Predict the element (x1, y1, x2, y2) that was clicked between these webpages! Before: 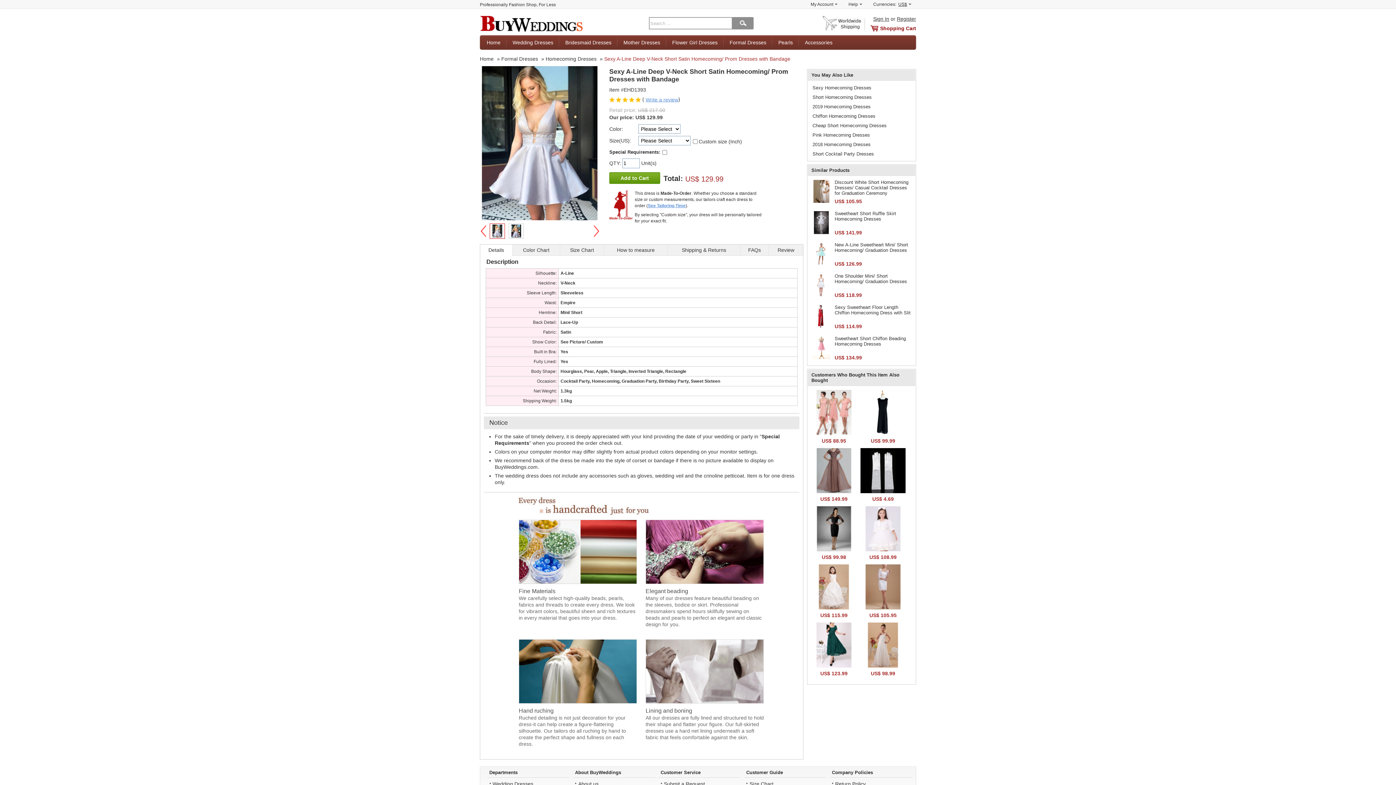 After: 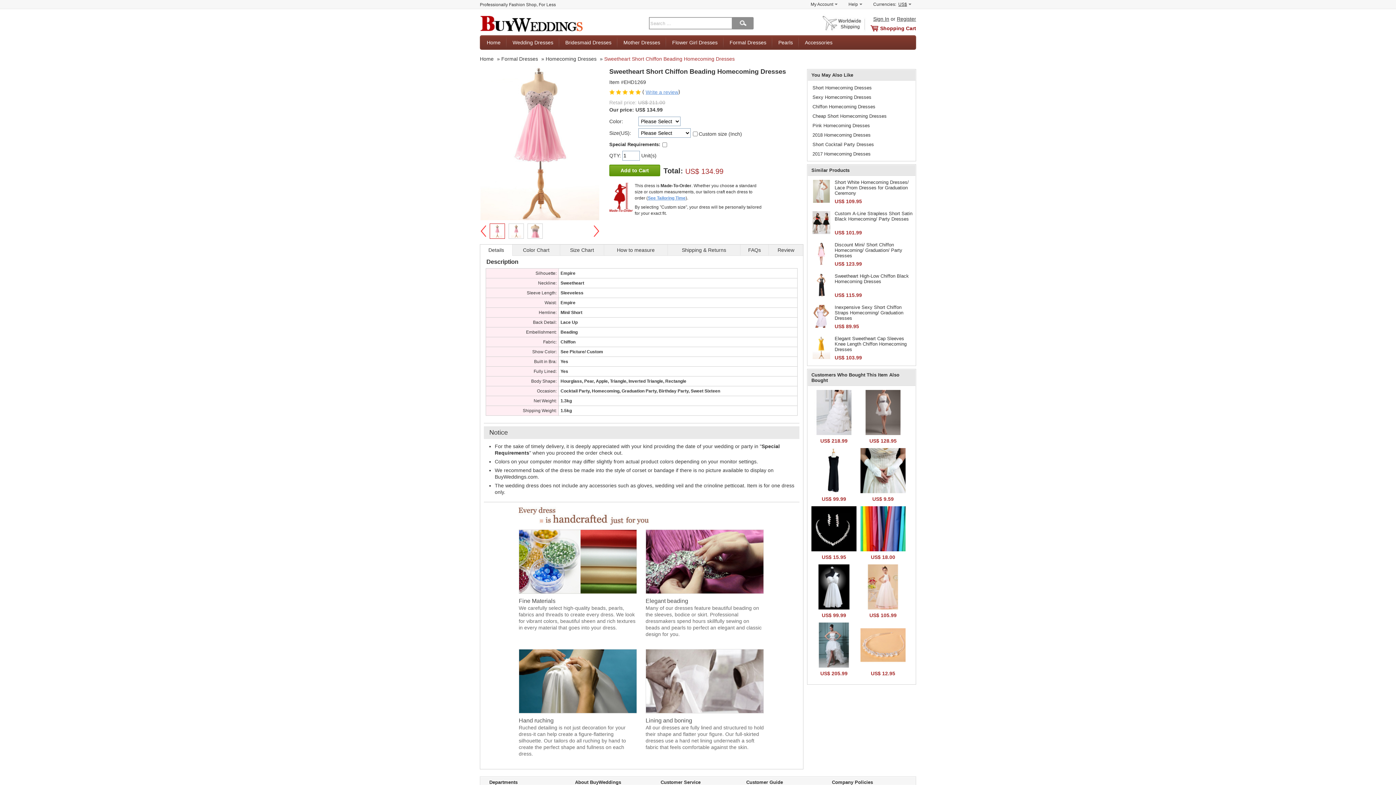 Action: bbox: (809, 336, 833, 359)